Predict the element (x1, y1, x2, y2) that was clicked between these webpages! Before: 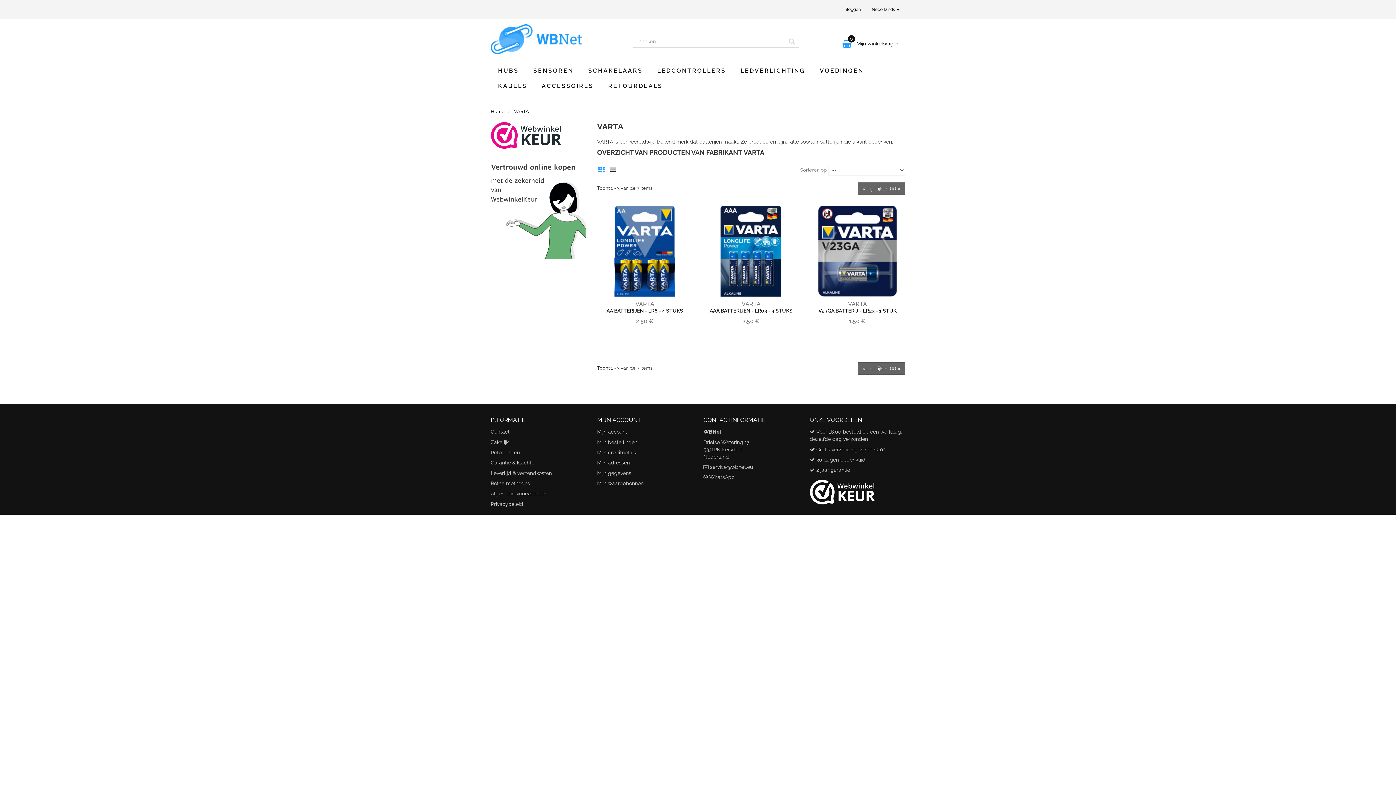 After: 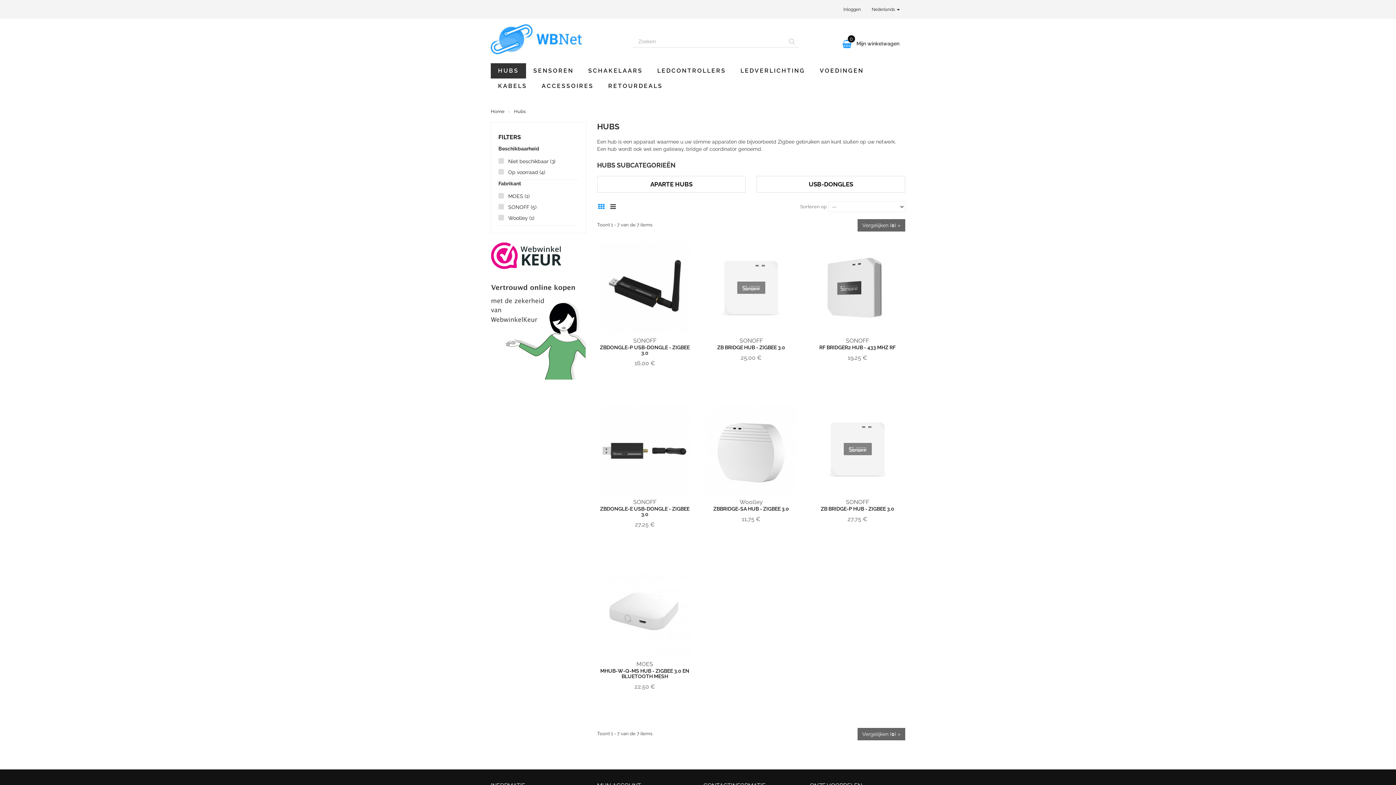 Action: label: HUBS bbox: (490, 63, 526, 78)